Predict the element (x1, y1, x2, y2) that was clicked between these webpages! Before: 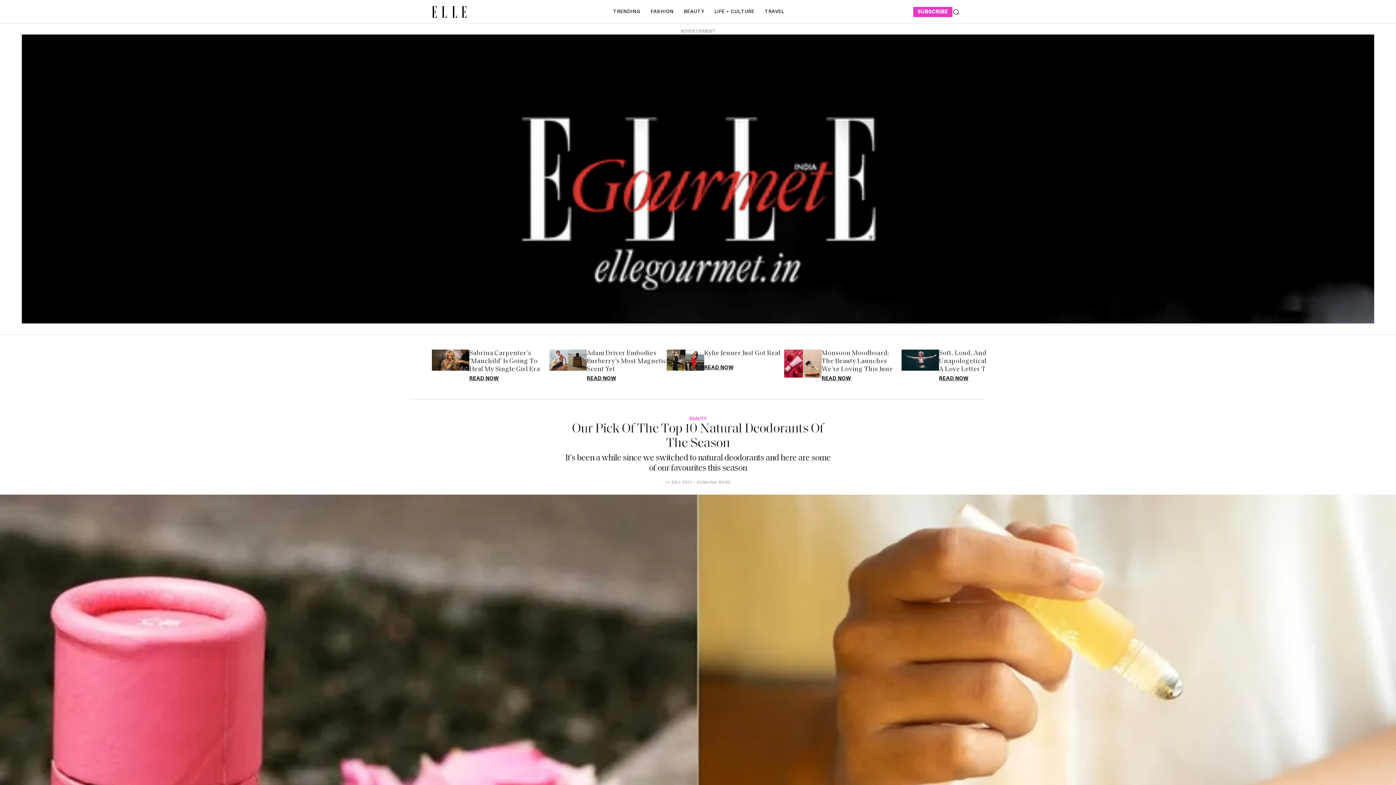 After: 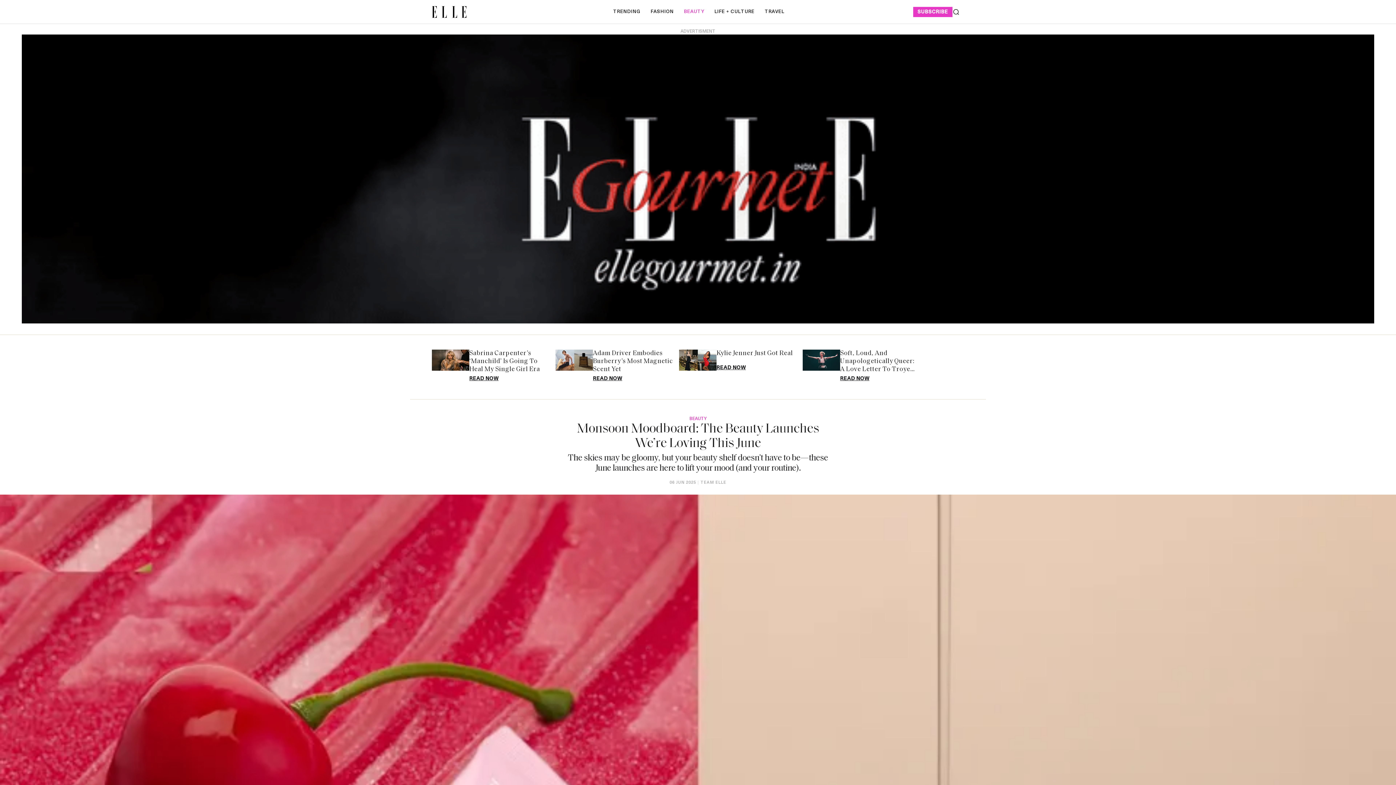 Action: label: Monsoon Moodboard: The Beauty Launches We’re Loving This June bbox: (821, 375, 851, 381)